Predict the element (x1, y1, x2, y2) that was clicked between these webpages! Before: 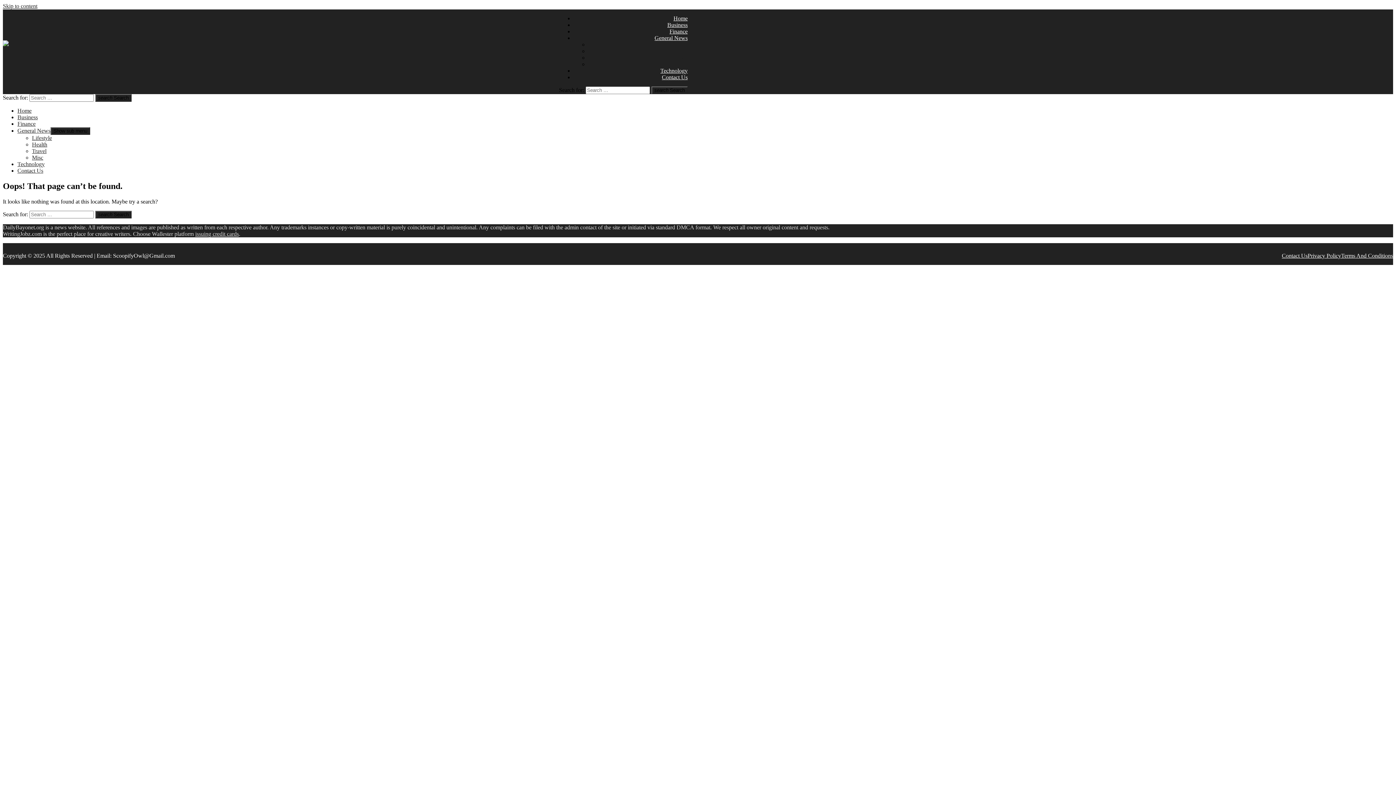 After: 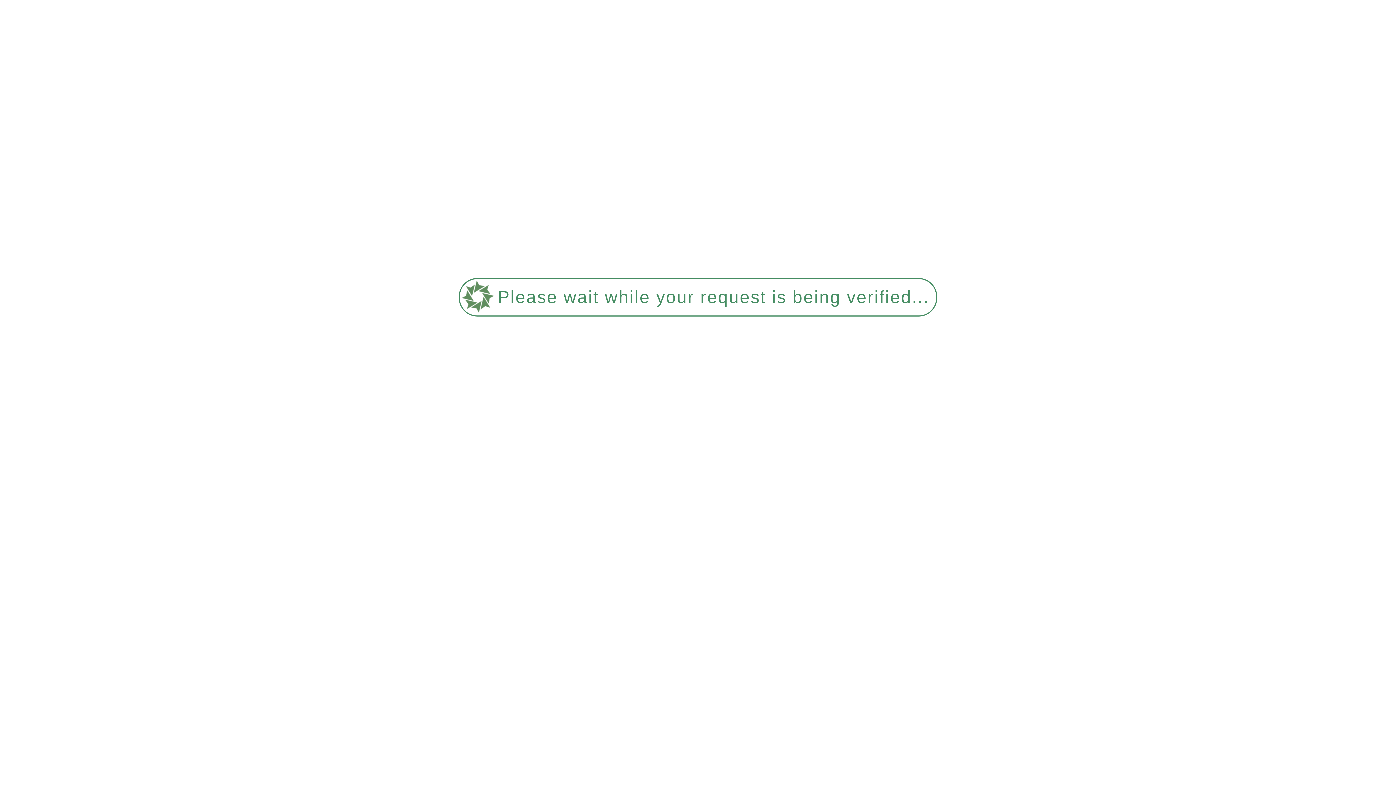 Action: bbox: (17, 167, 43, 173) label: Contact Us